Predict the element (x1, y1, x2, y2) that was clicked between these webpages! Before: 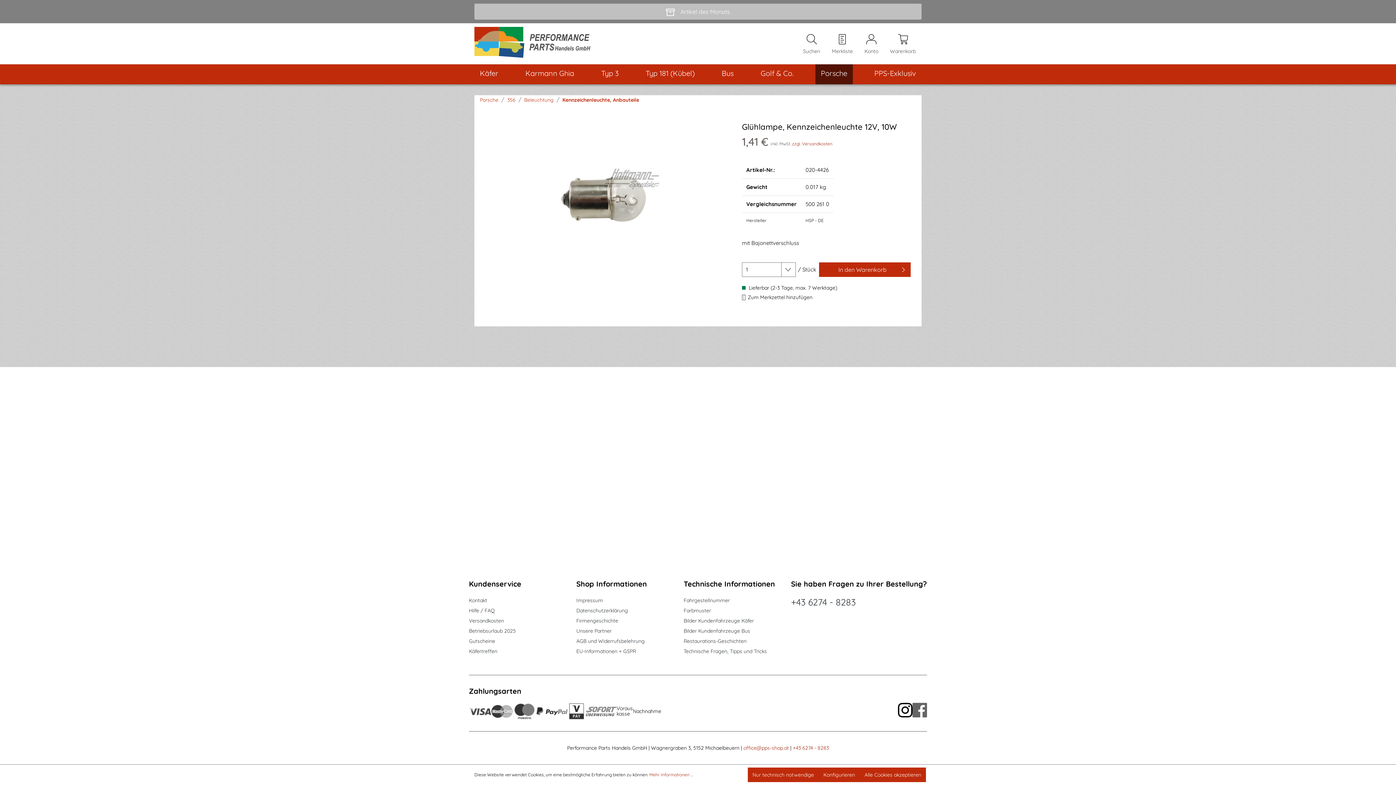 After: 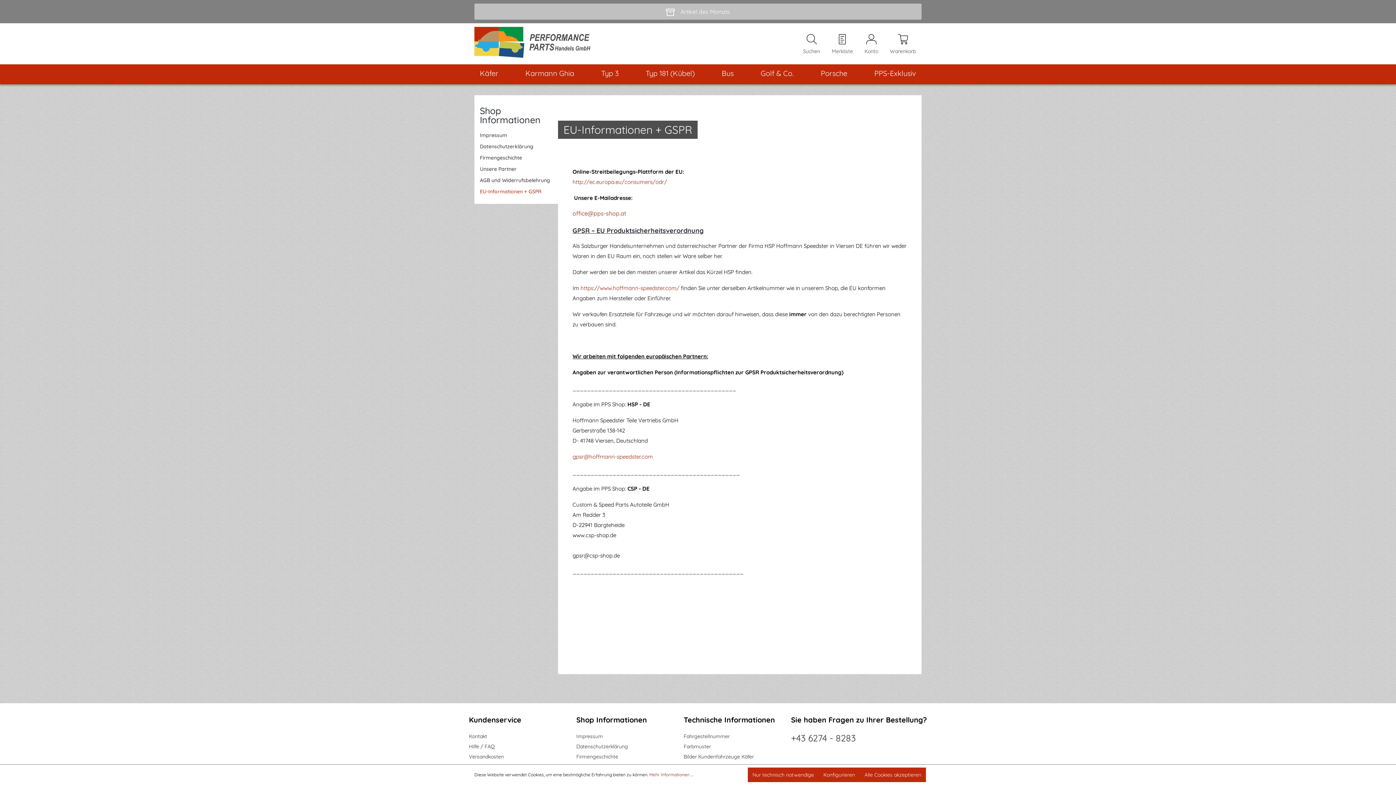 Action: bbox: (576, 648, 636, 654) label: EU-Informationen + GSPR